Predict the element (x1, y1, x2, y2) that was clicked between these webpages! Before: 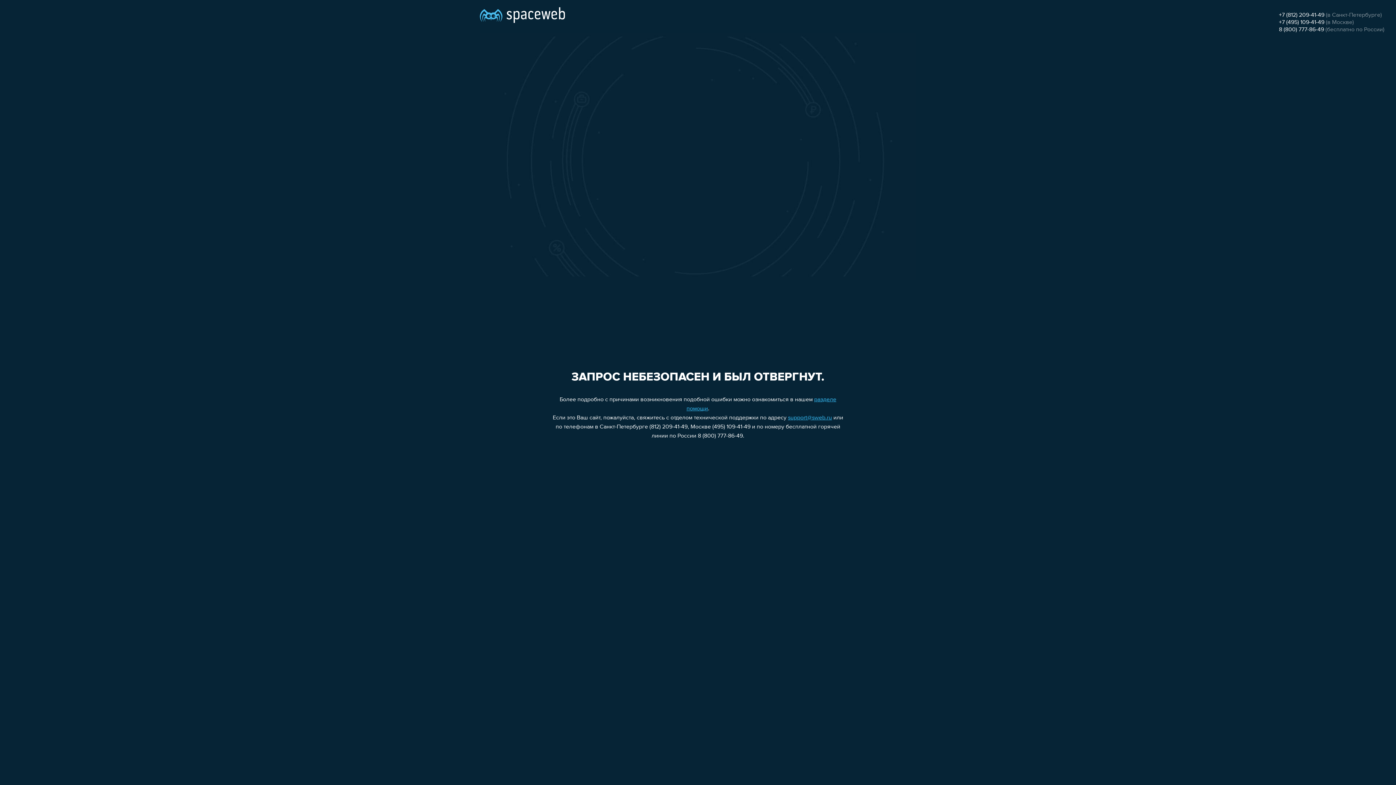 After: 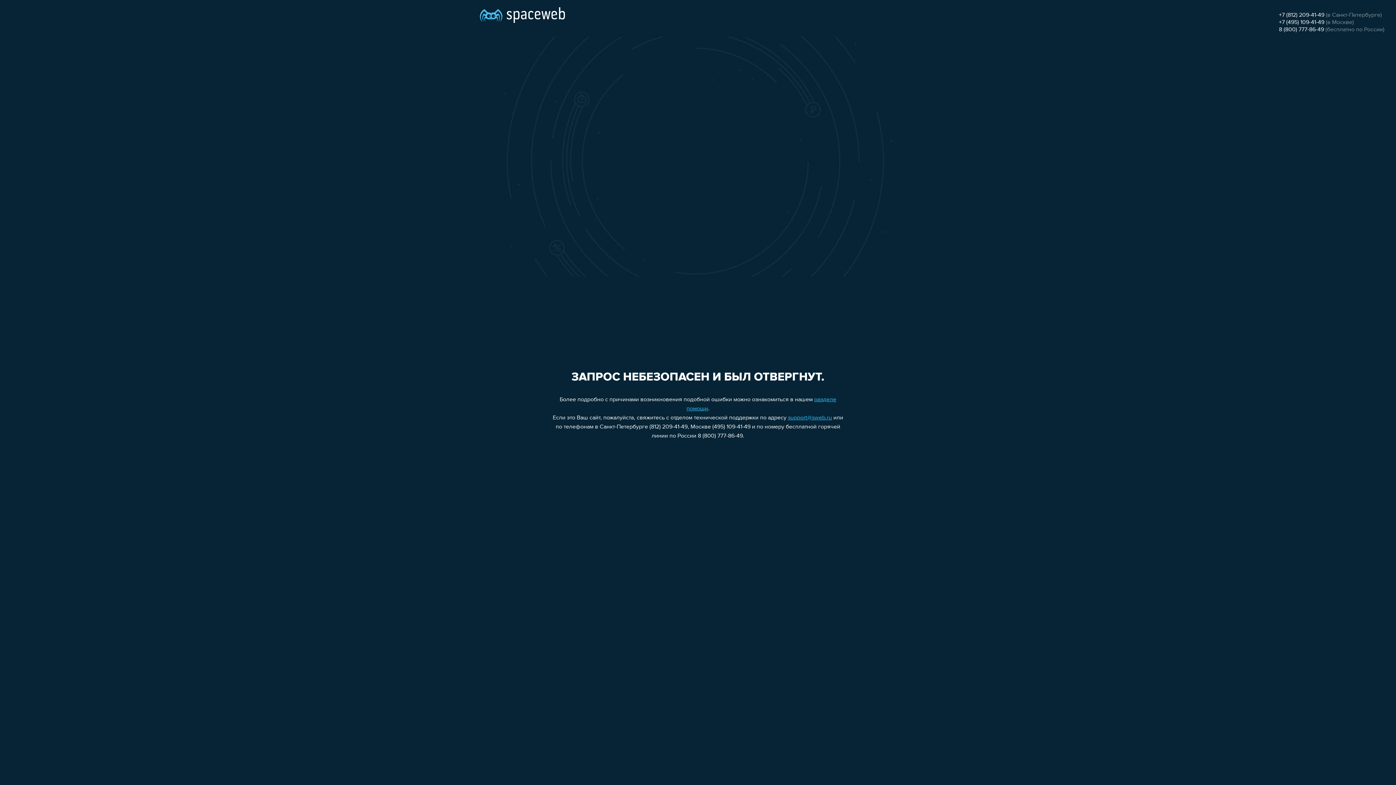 Action: bbox: (788, 415, 832, 421) label: support@sweb.ru